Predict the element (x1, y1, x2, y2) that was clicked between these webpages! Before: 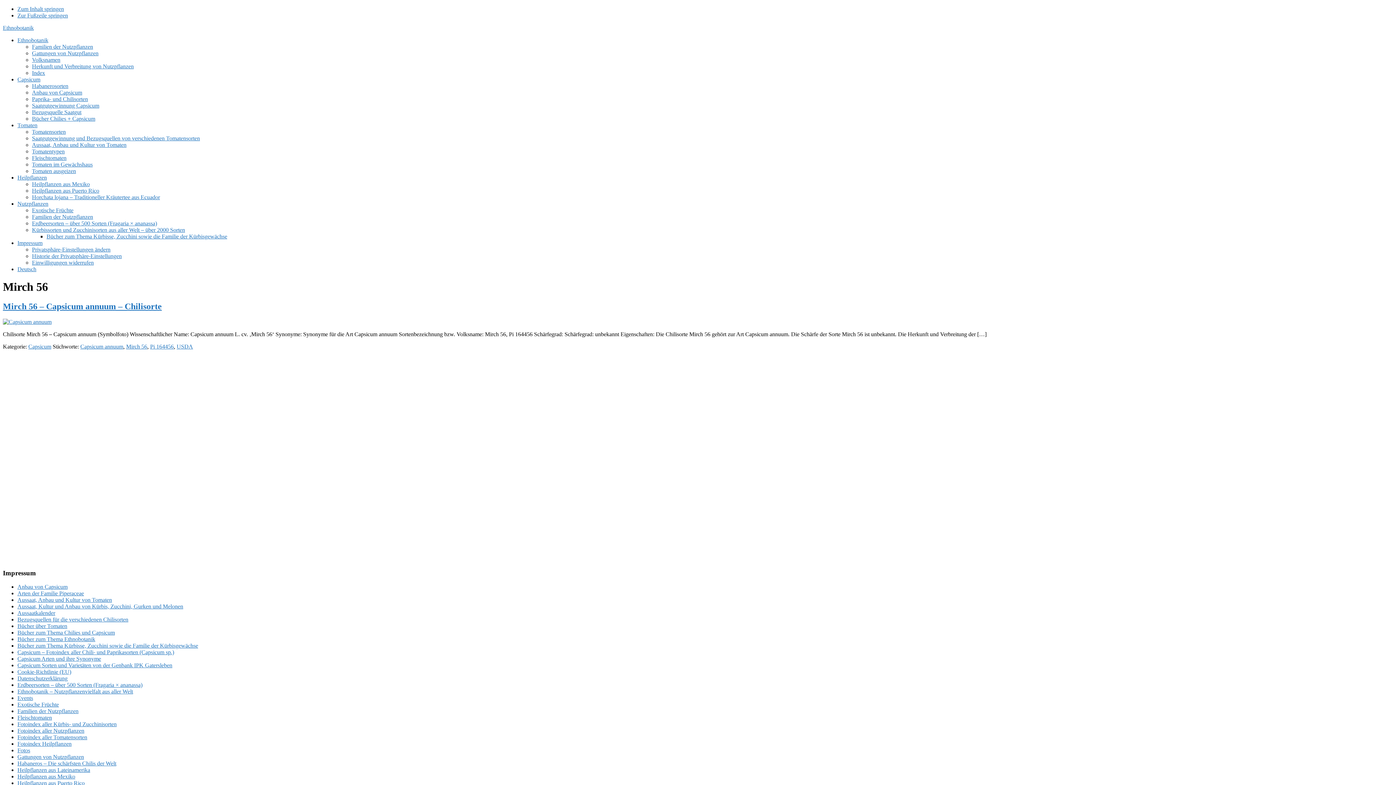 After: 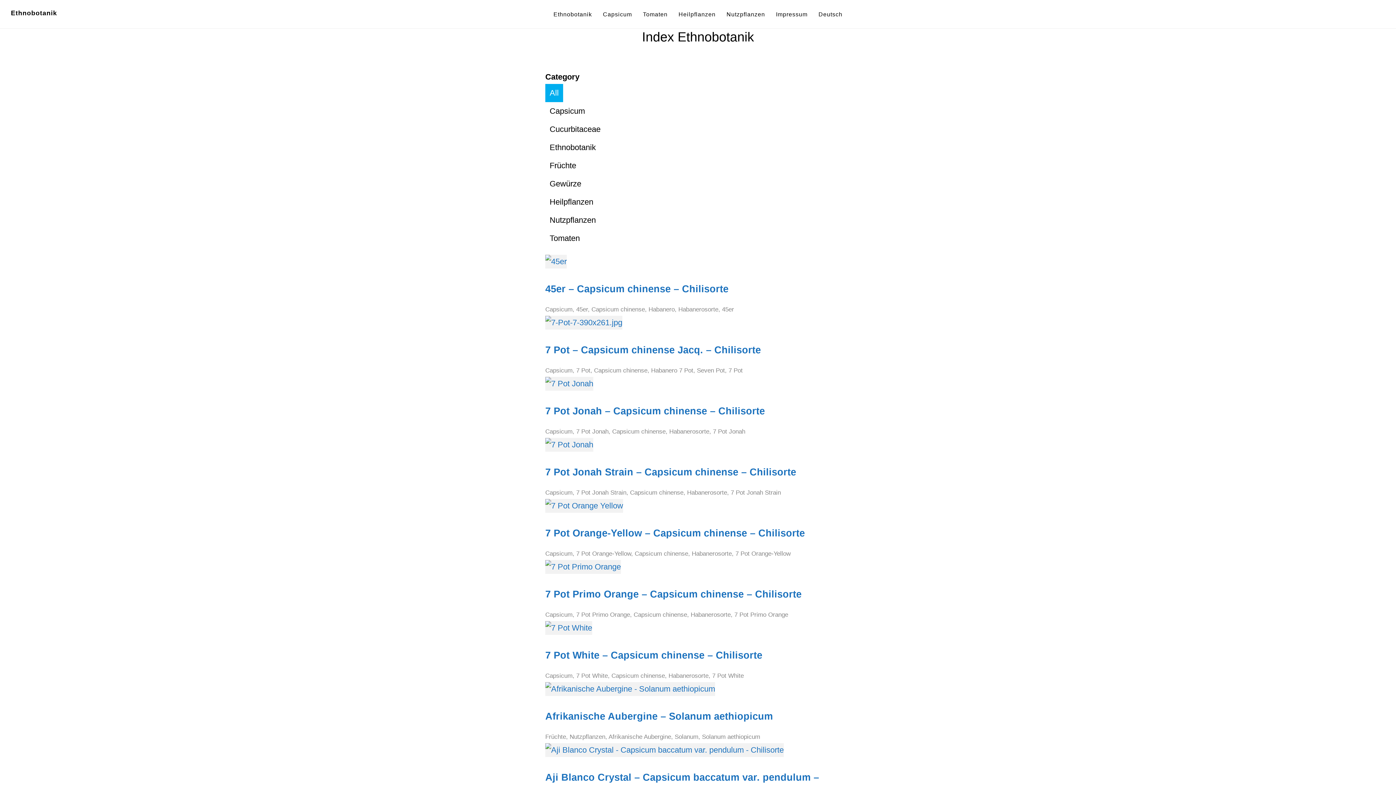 Action: bbox: (32, 69, 45, 76) label: Index